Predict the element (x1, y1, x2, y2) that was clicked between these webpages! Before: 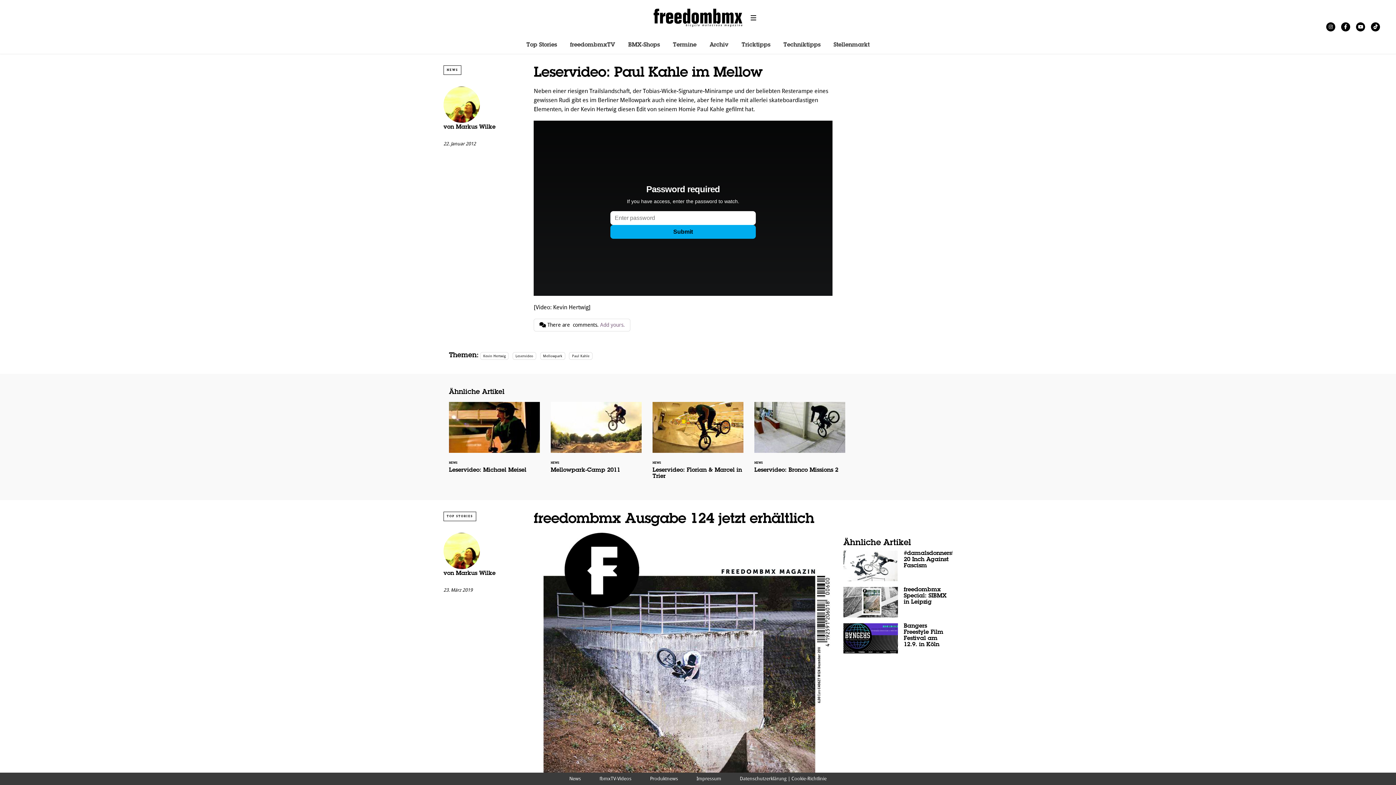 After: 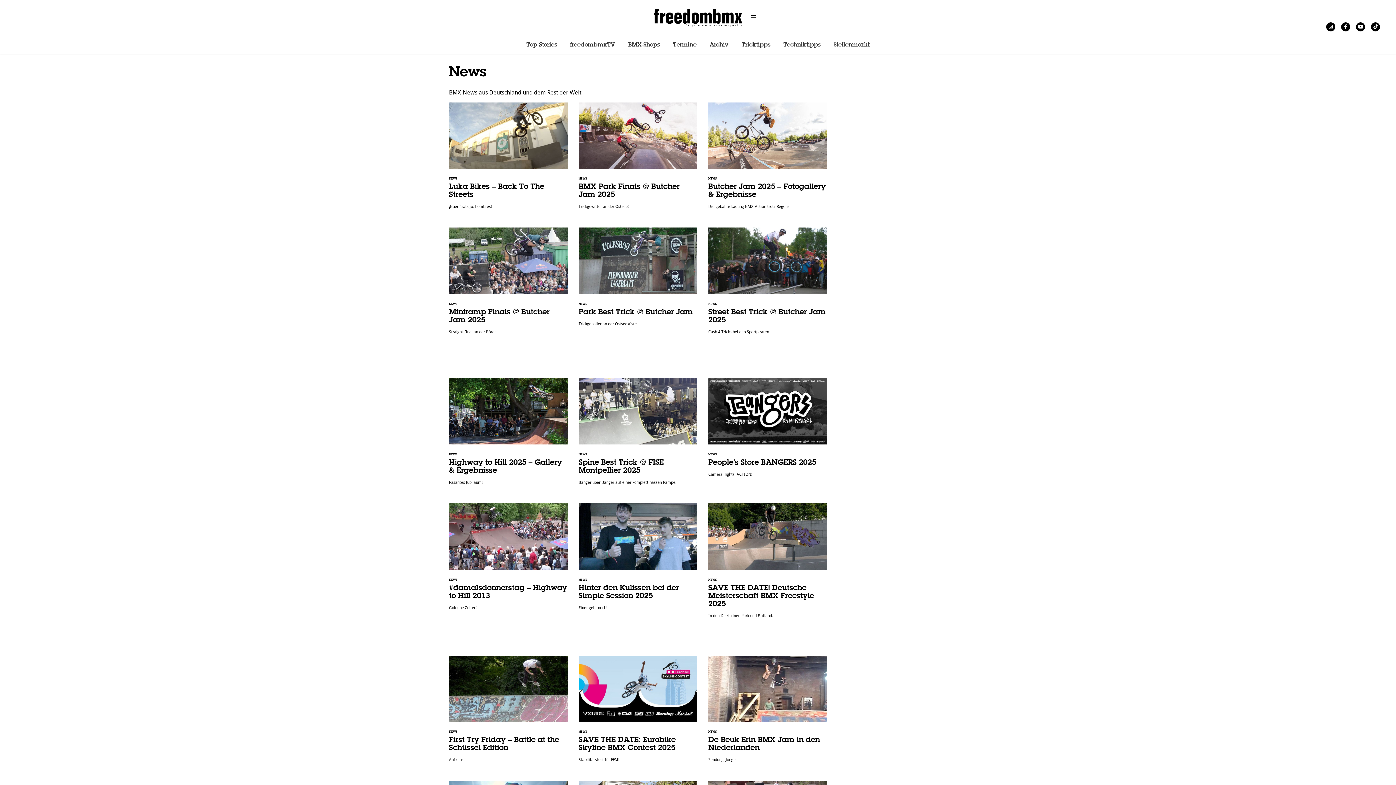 Action: bbox: (569, 776, 581, 781) label: News